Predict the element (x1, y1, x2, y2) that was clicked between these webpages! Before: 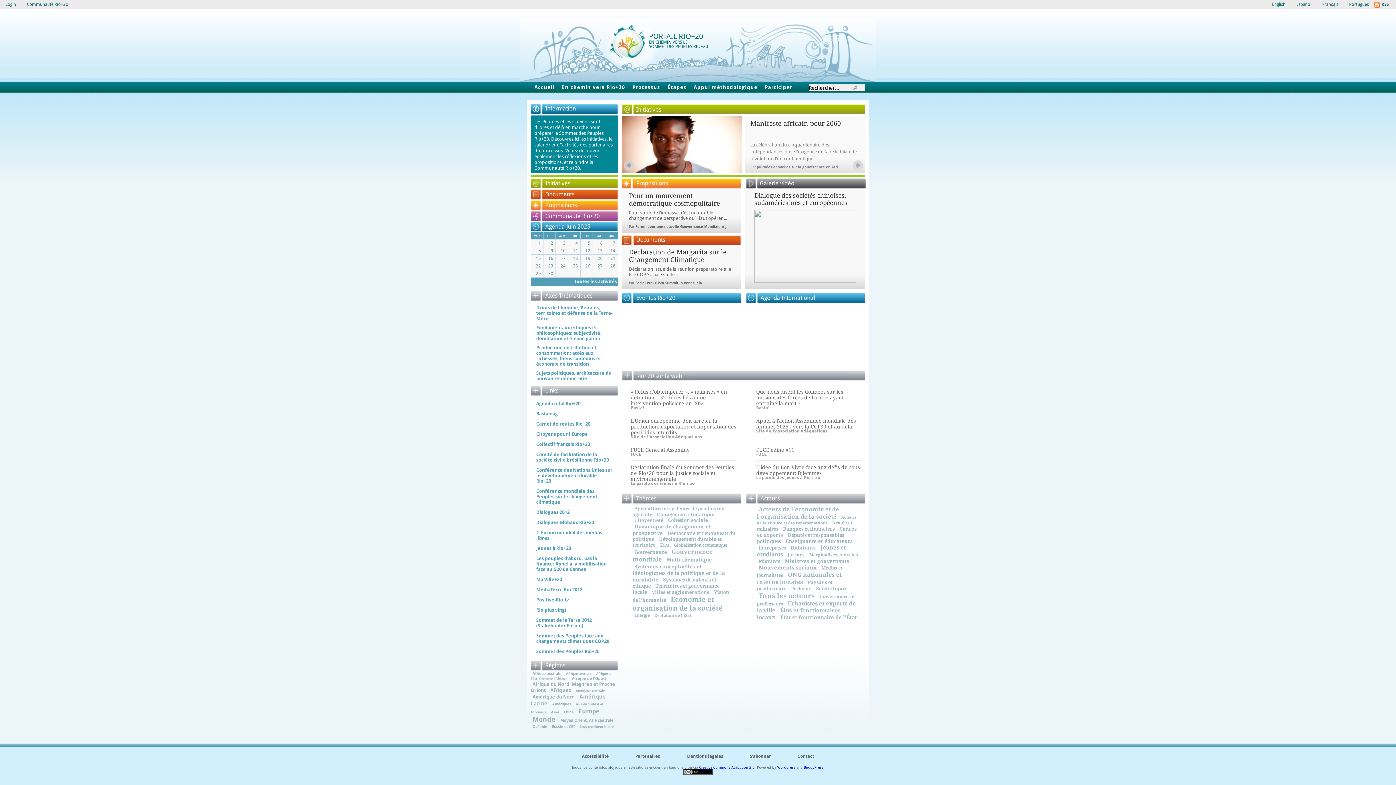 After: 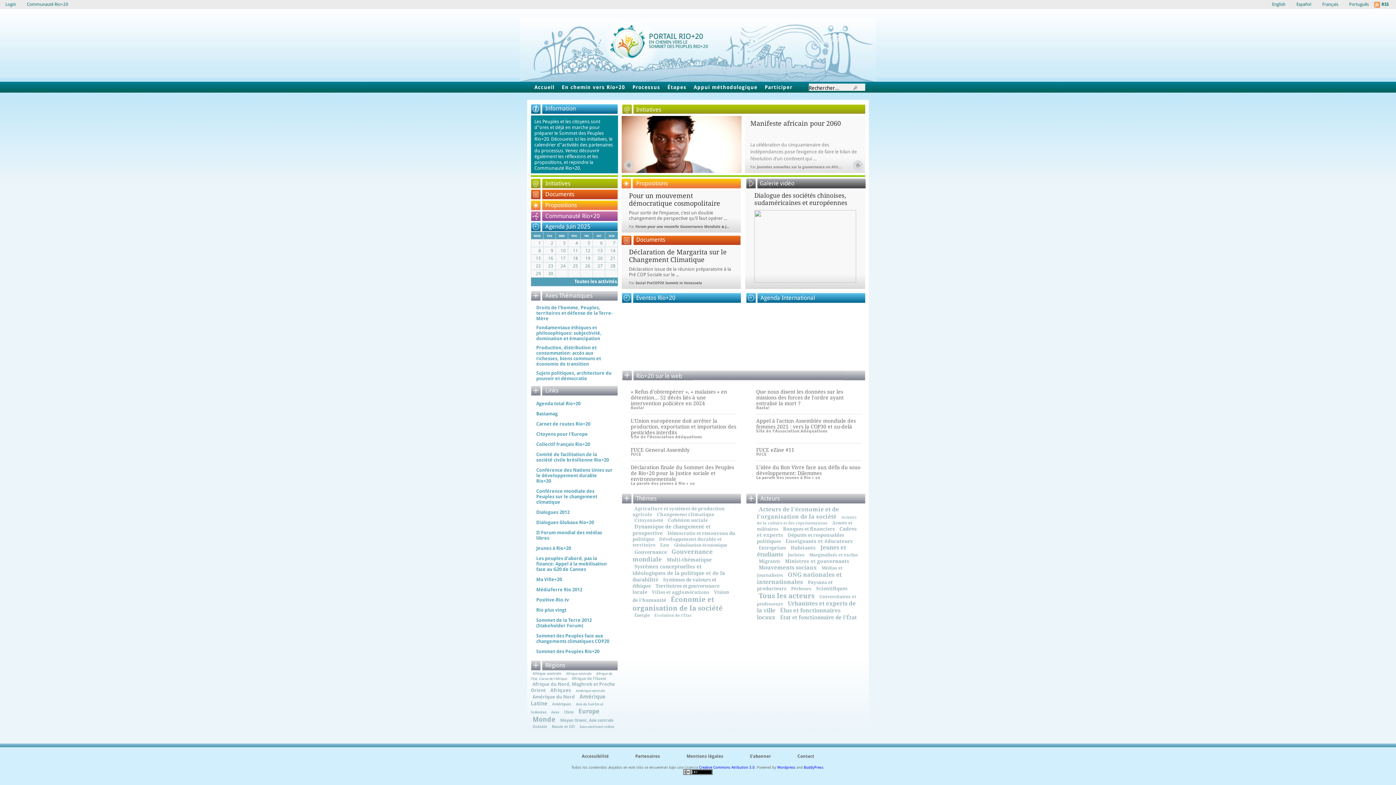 Action: bbox: (530, 81, 558, 92) label: Accueil